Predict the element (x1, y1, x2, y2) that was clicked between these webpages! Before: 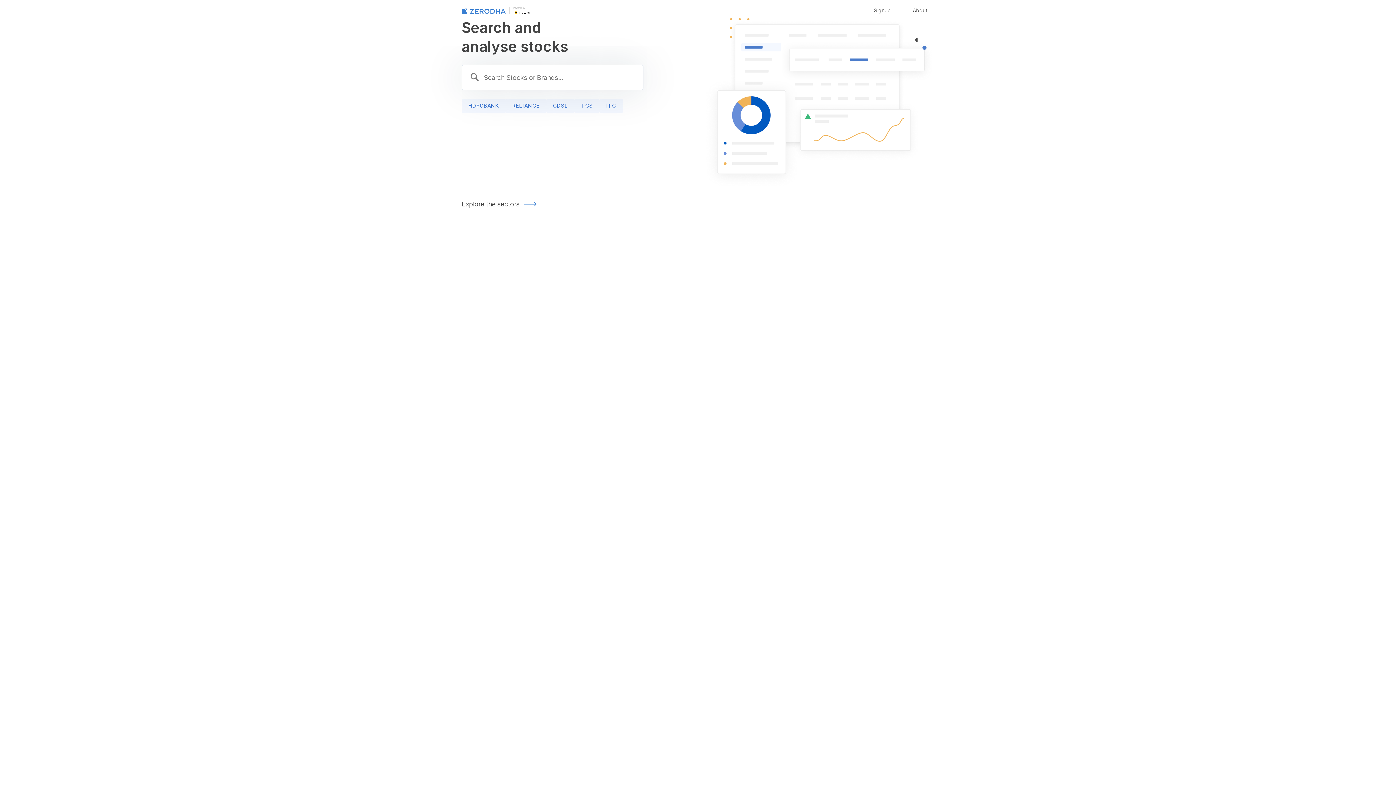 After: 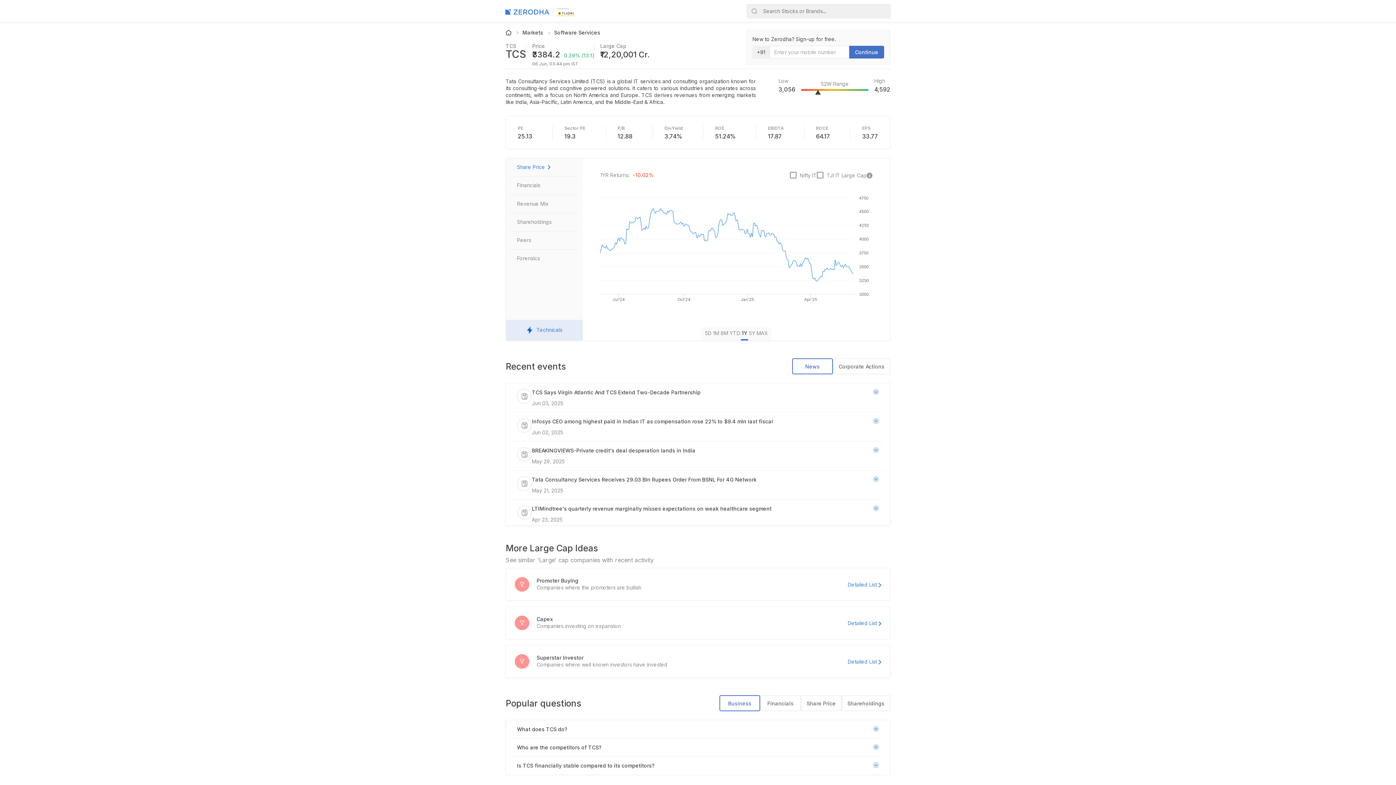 Action: bbox: (574, 98, 599, 113) label: TCS